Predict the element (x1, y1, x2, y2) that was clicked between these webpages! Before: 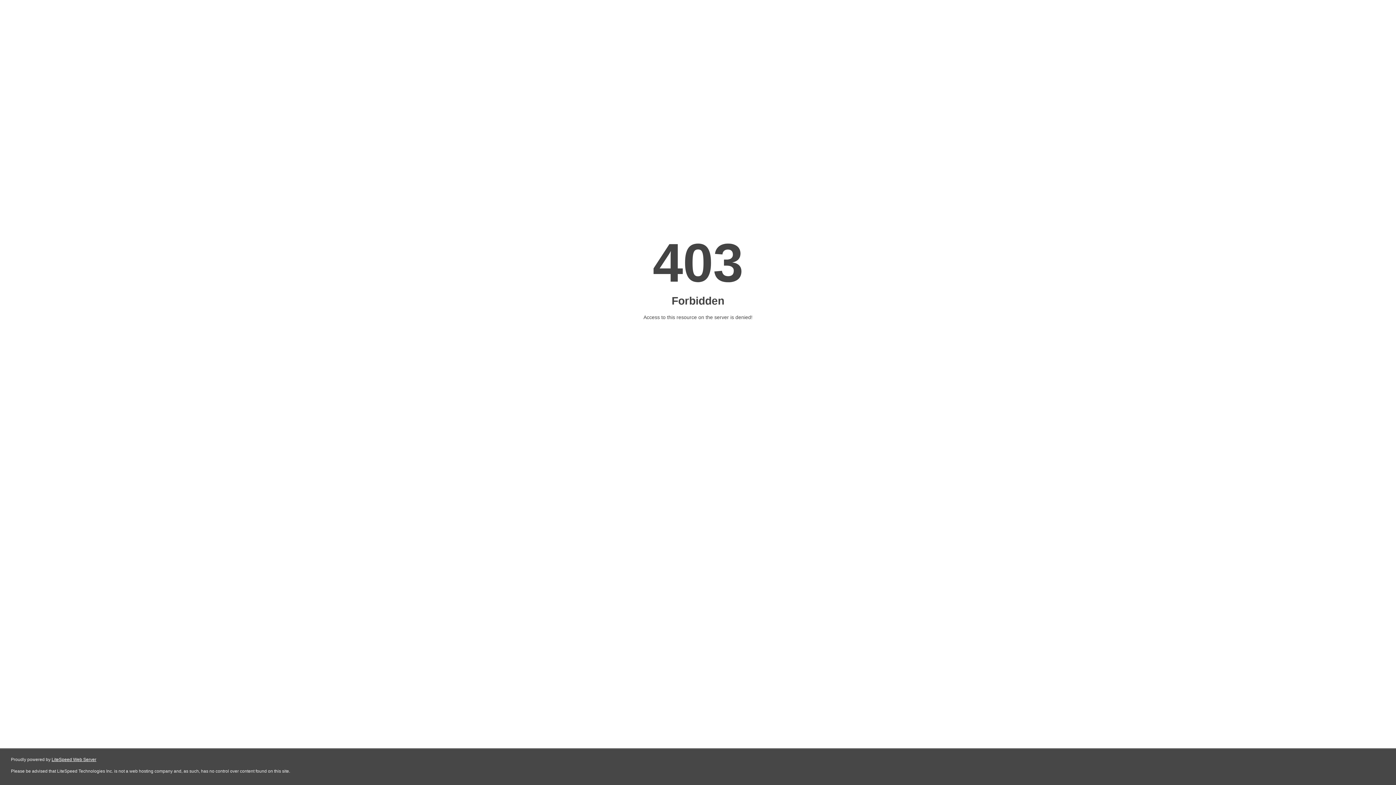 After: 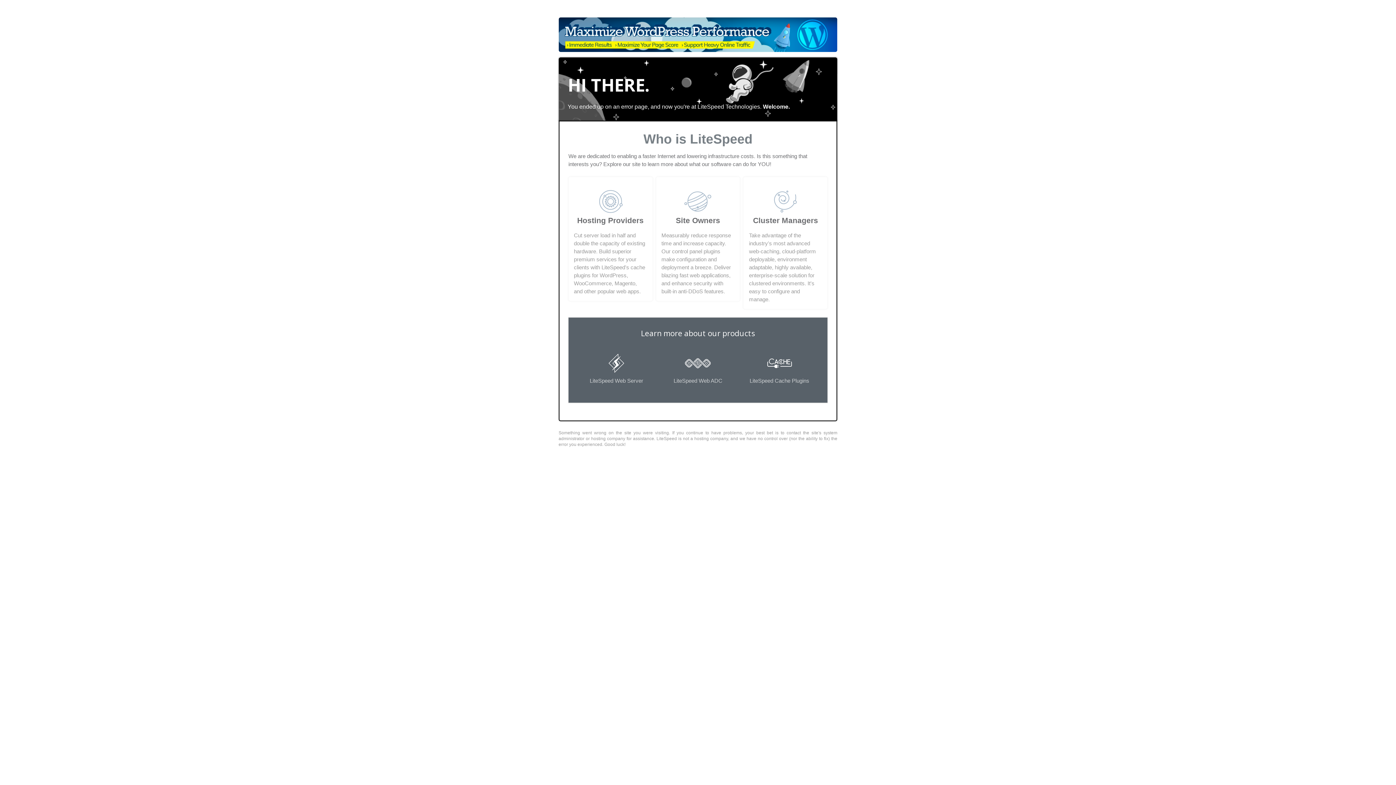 Action: label: LiteSpeed Web Server bbox: (51, 757, 96, 762)